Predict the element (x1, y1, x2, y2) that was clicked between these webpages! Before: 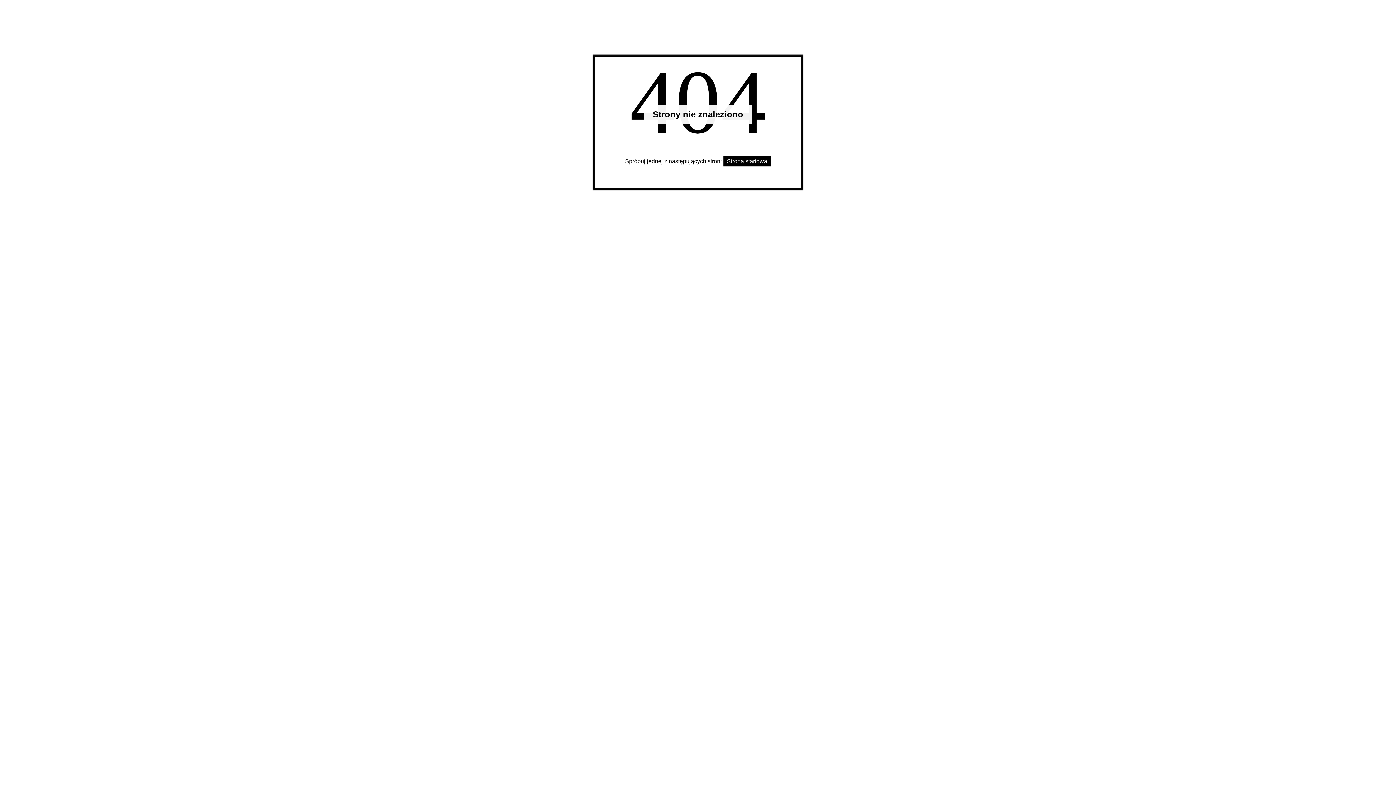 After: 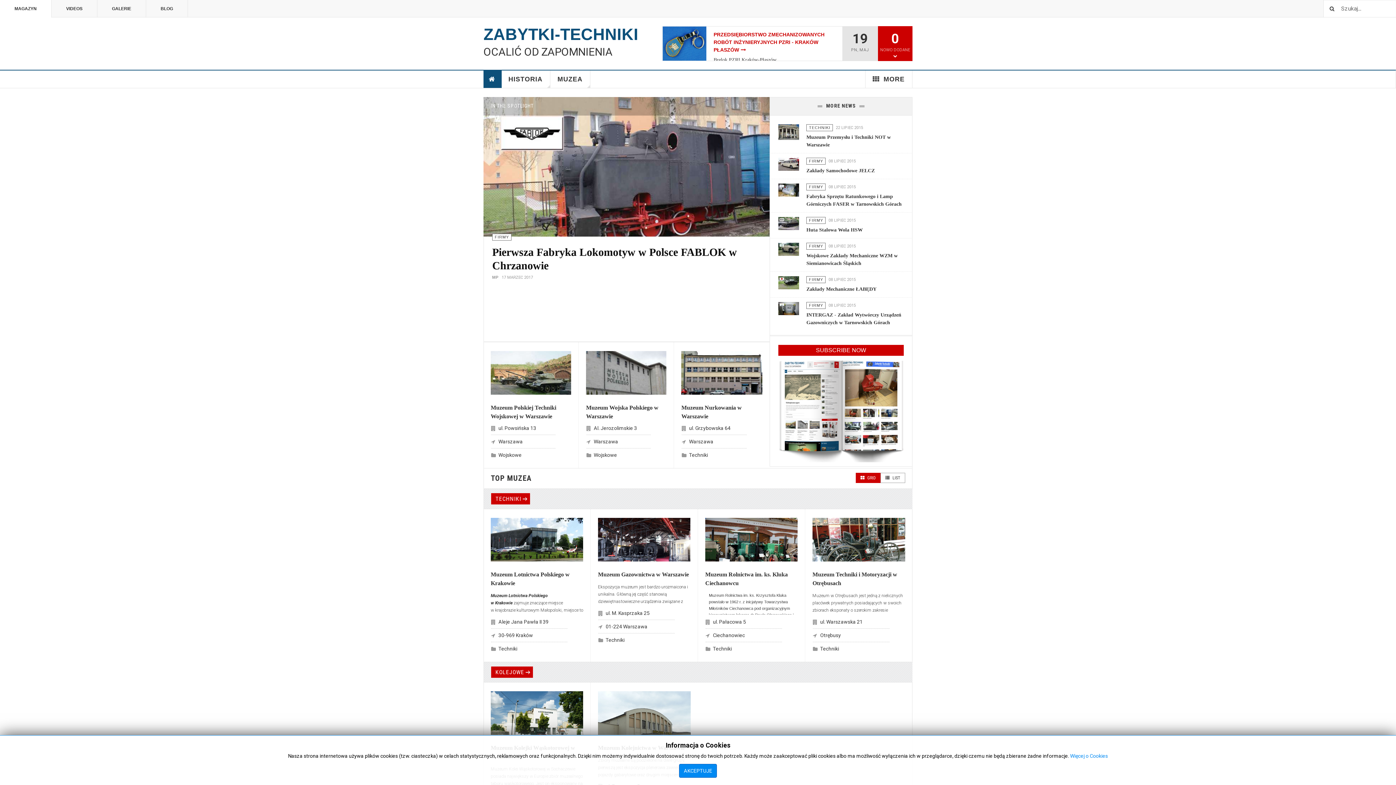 Action: label: Strona startowa bbox: (723, 156, 771, 166)